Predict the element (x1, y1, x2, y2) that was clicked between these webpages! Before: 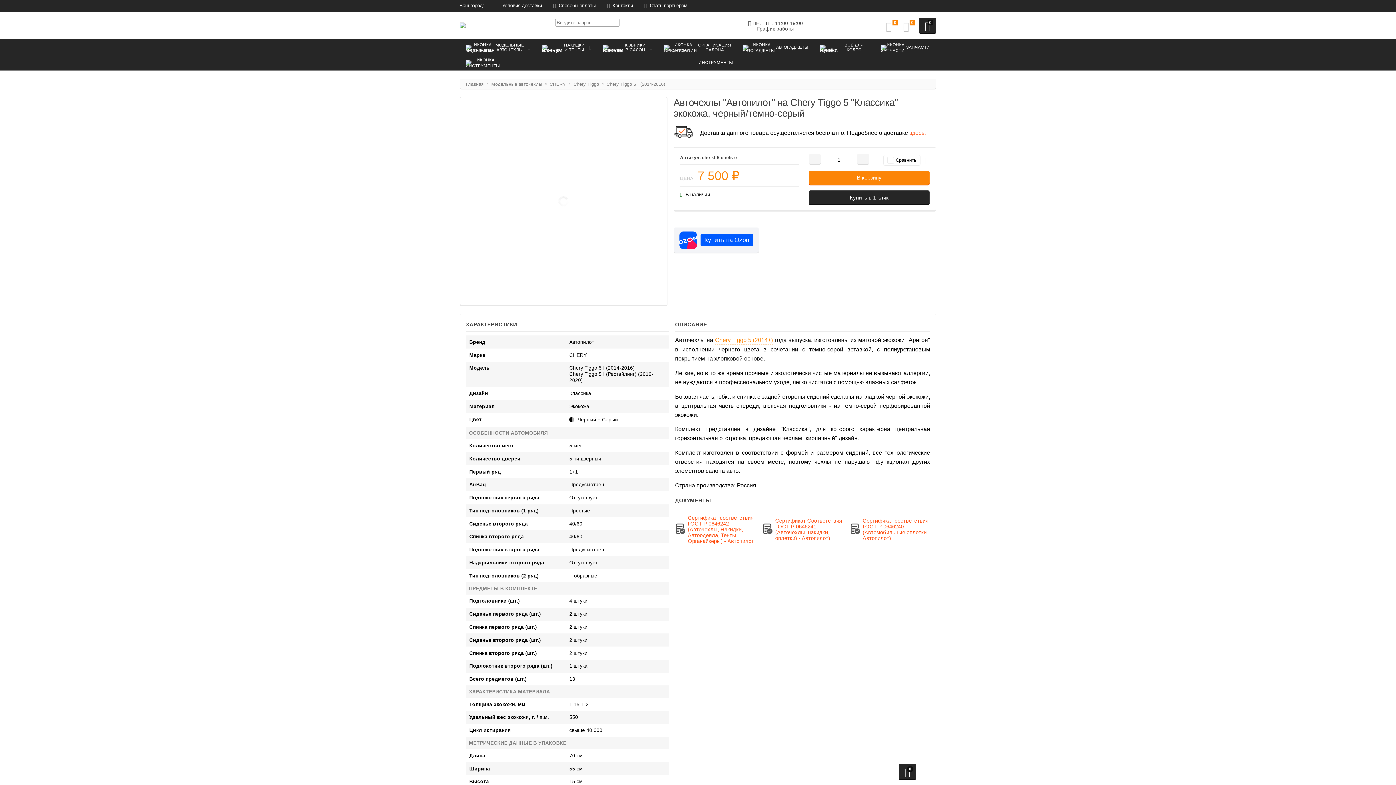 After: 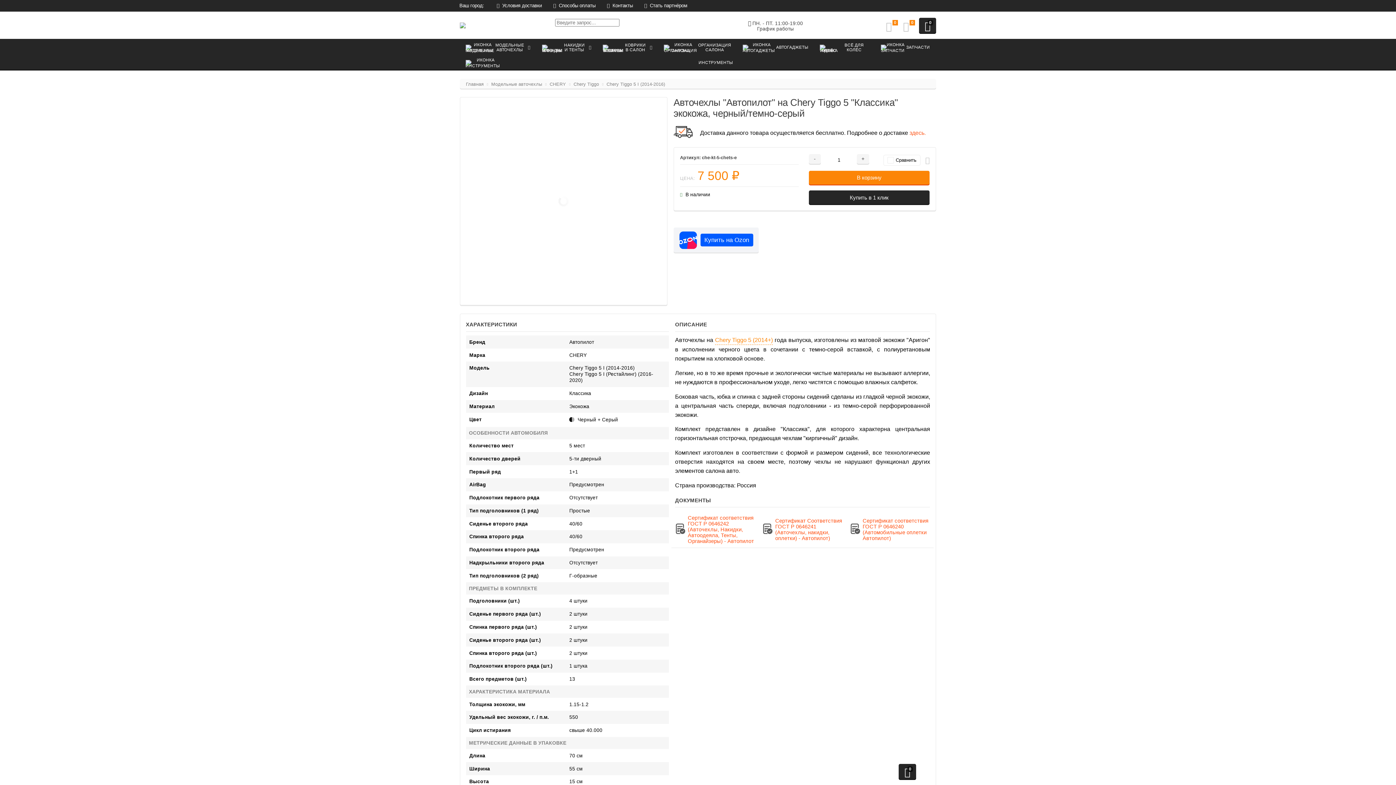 Action: label: Сравнить bbox: (883, 153, 920, 166)